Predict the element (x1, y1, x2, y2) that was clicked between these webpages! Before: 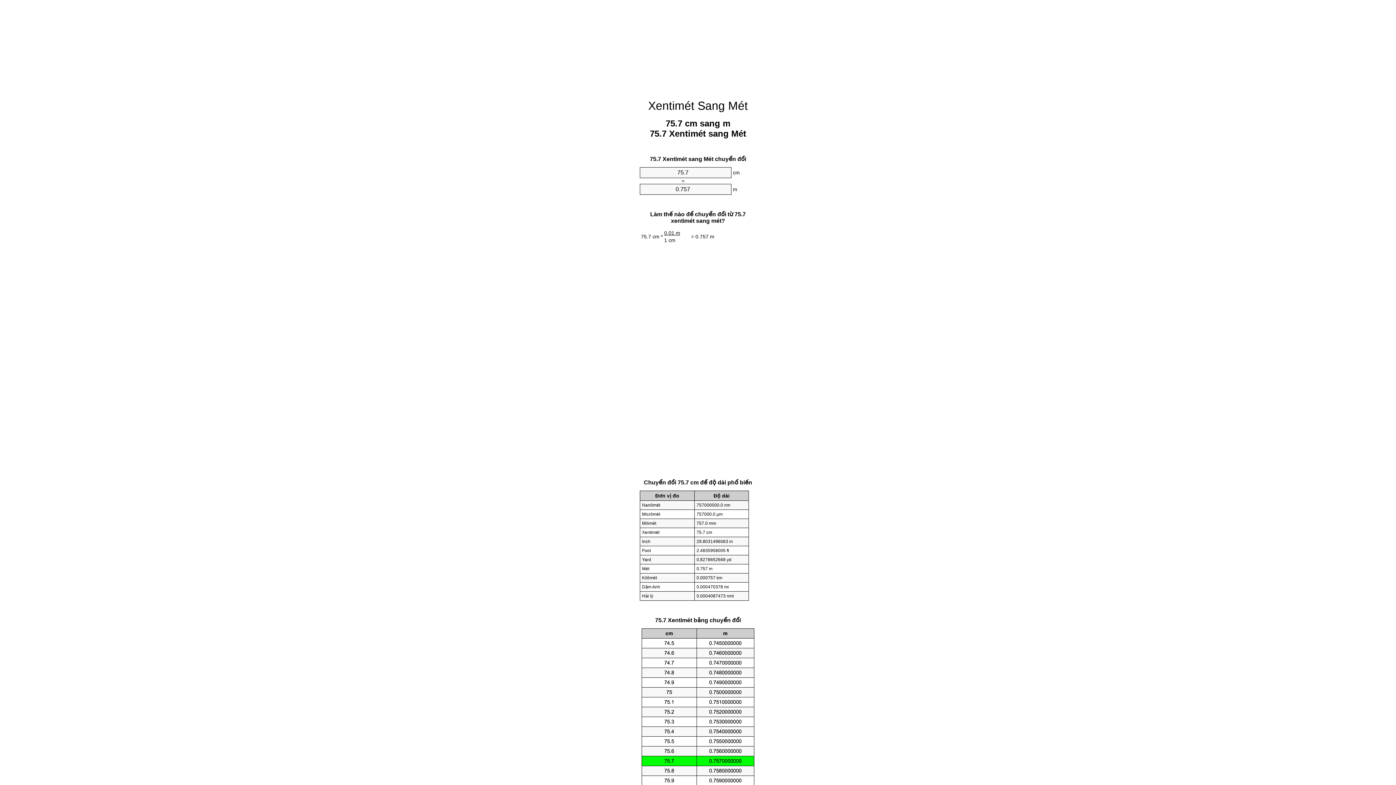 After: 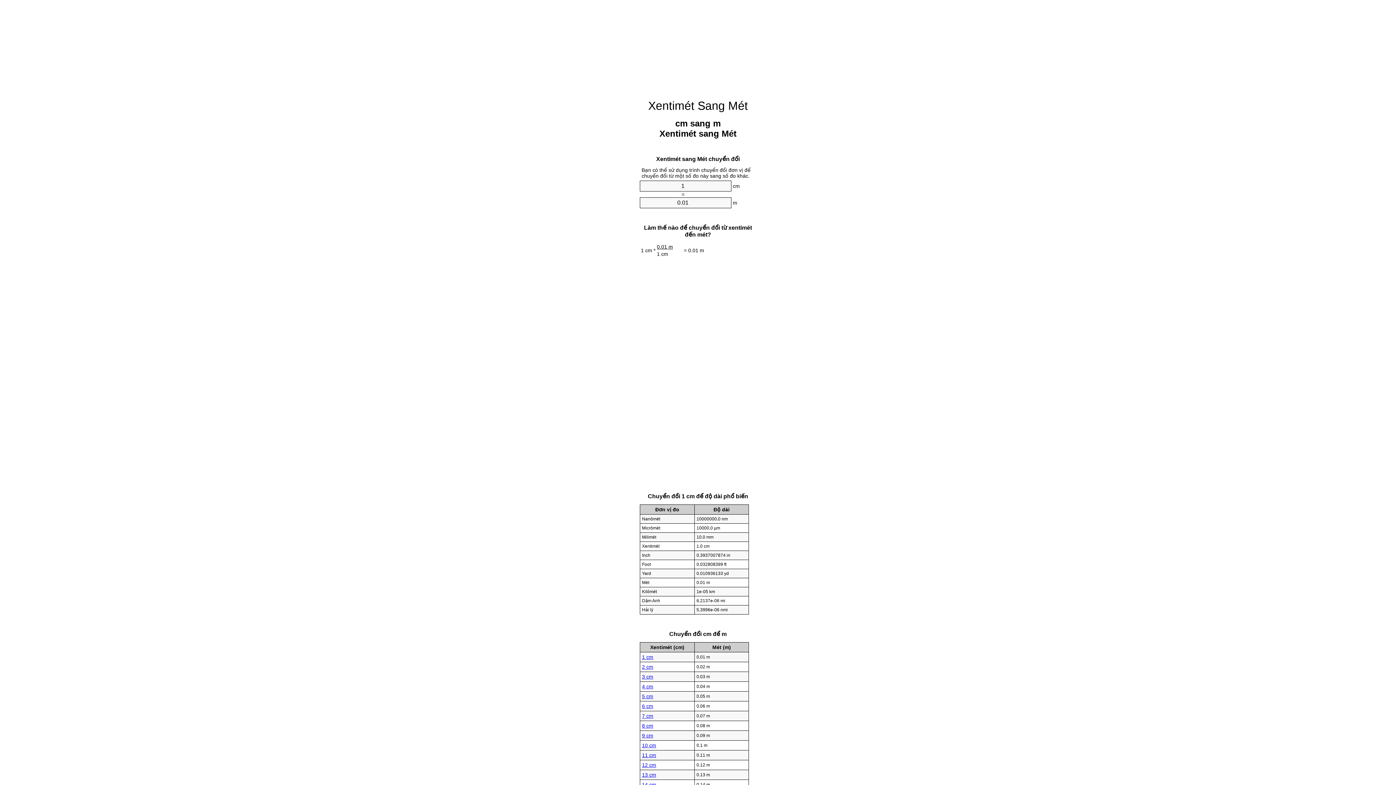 Action: bbox: (648, 99, 748, 112) label: Xentimét Sang Mét